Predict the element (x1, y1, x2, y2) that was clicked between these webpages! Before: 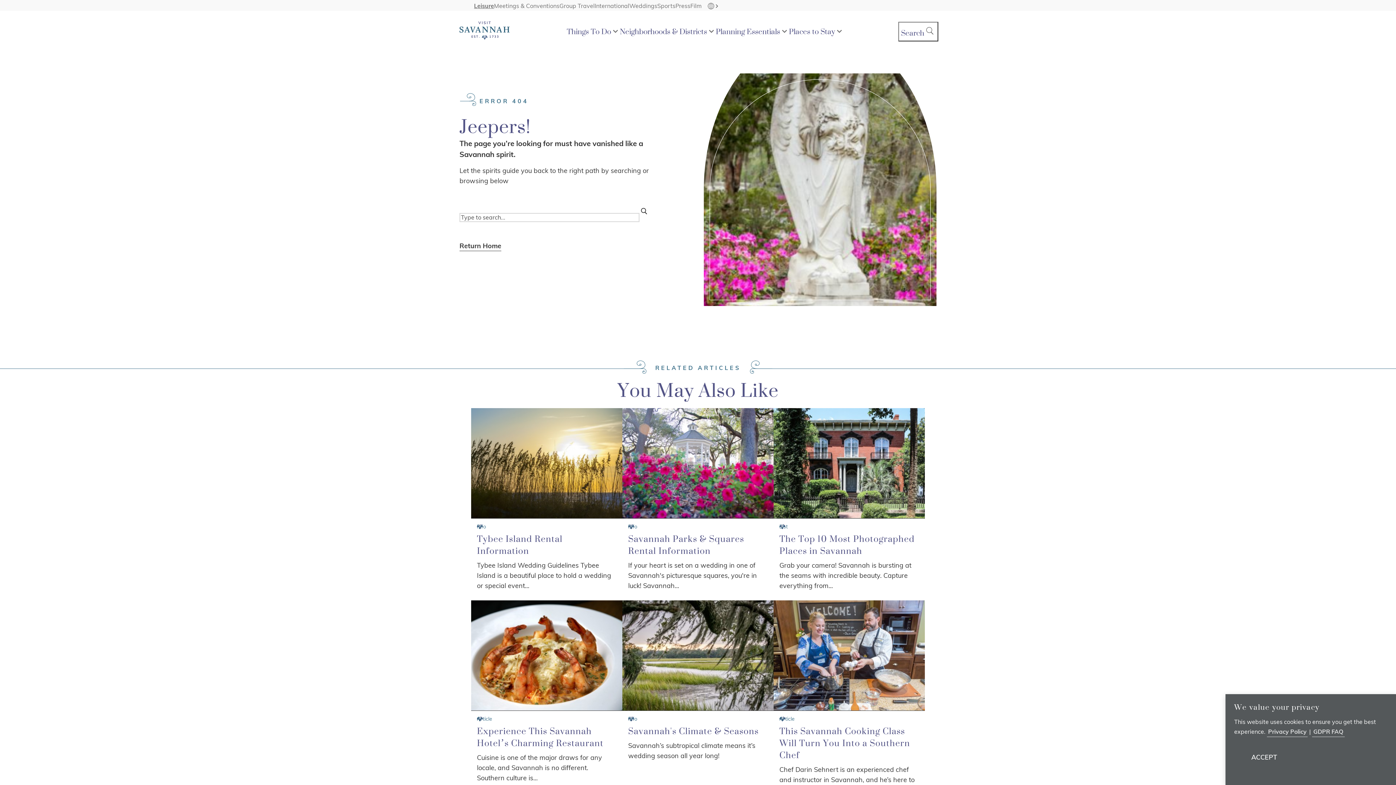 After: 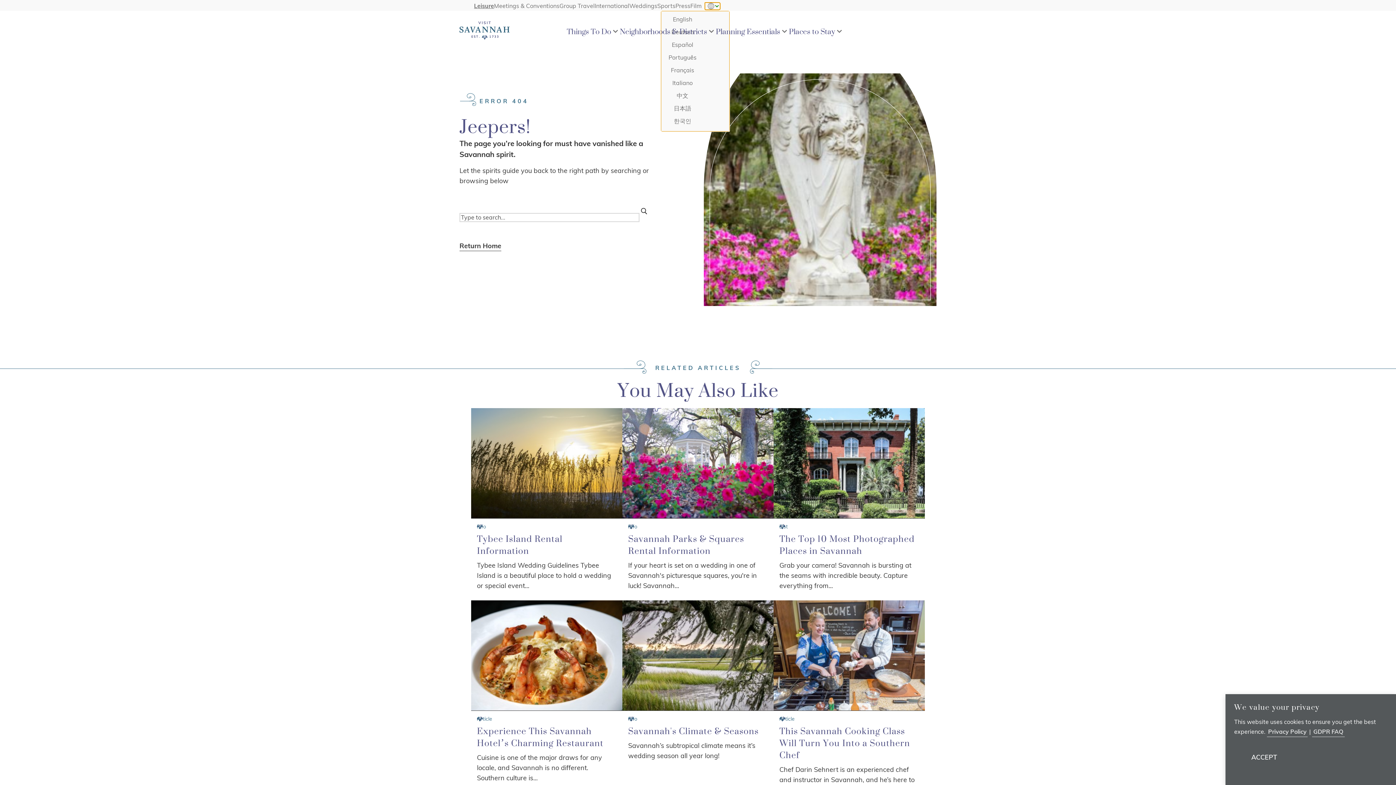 Action: bbox: (705, 2, 719, 9) label: Select language